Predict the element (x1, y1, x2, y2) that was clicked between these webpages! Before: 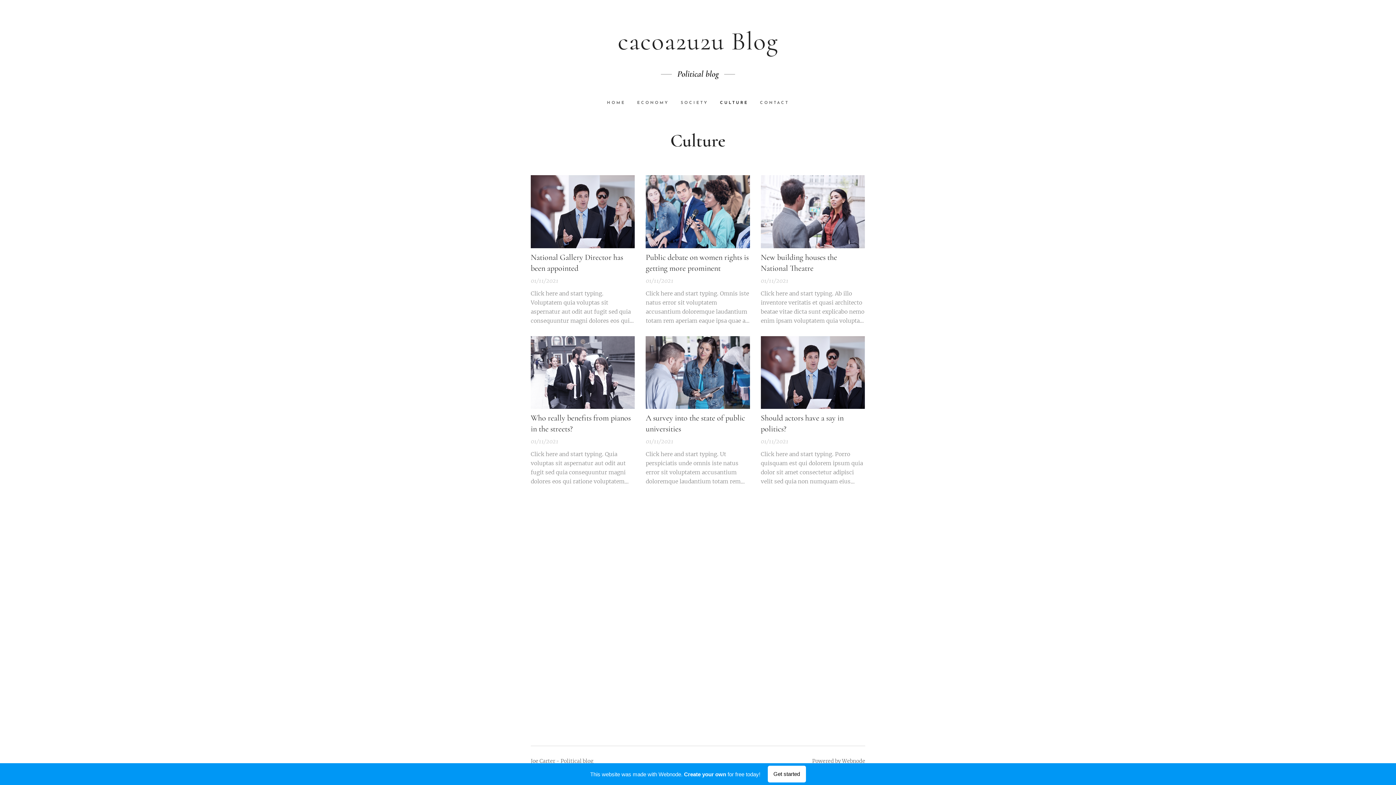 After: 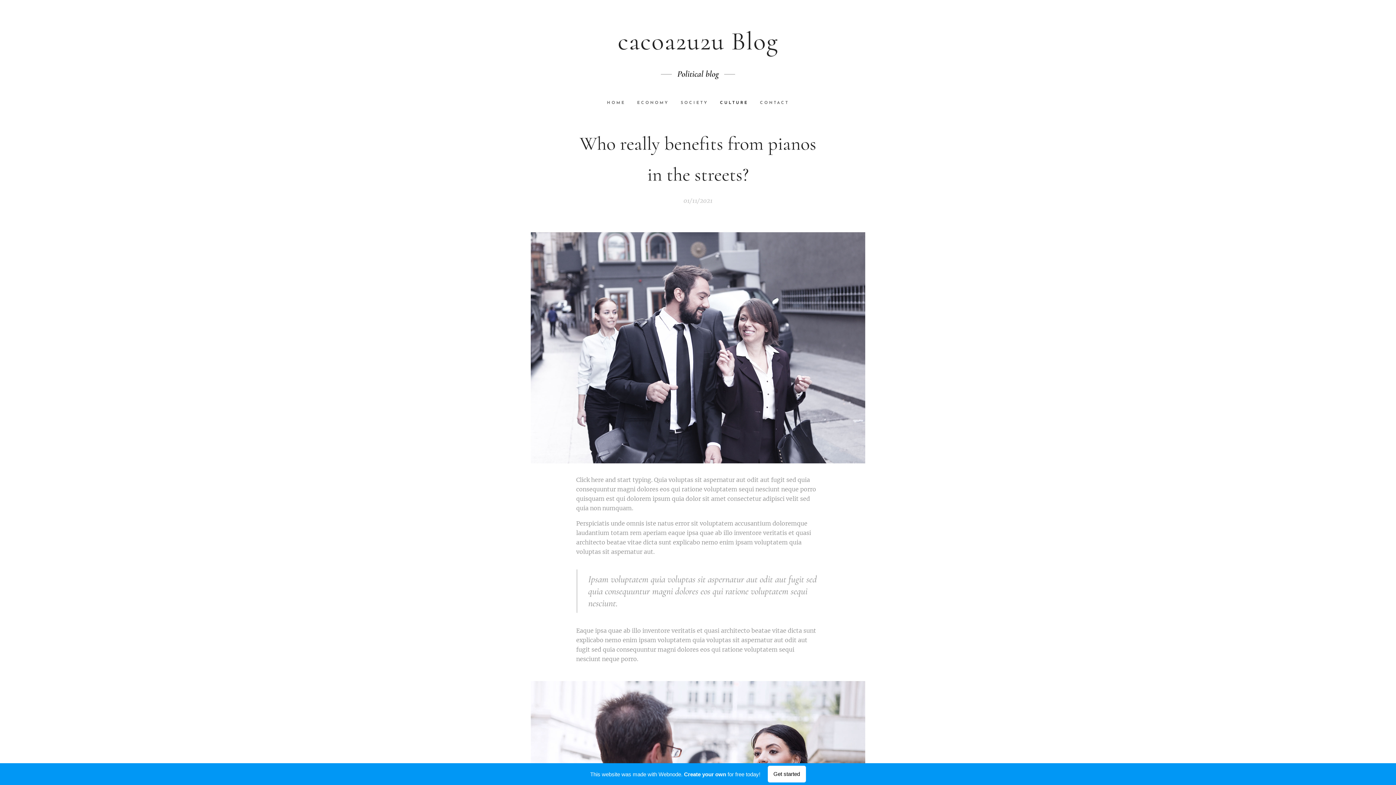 Action: bbox: (530, 336, 635, 409)